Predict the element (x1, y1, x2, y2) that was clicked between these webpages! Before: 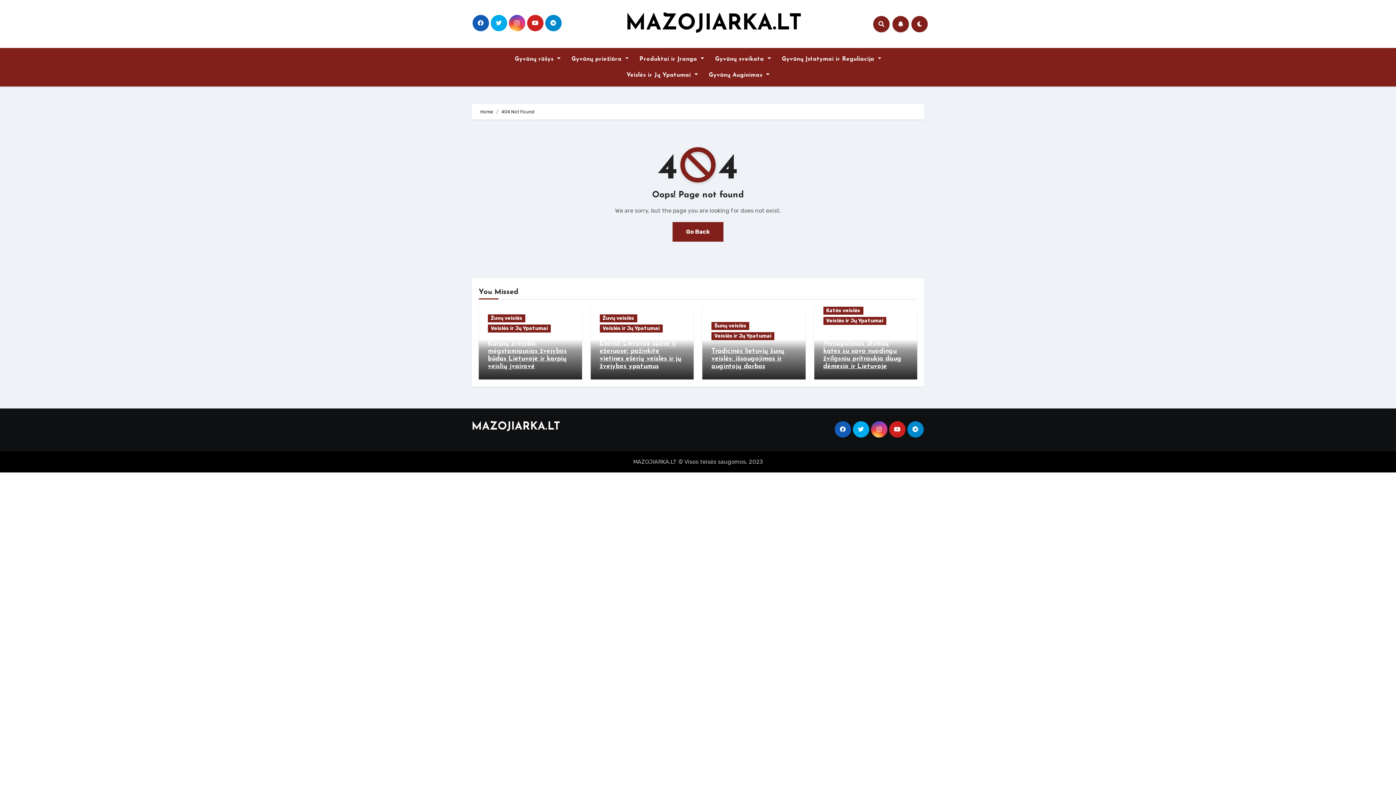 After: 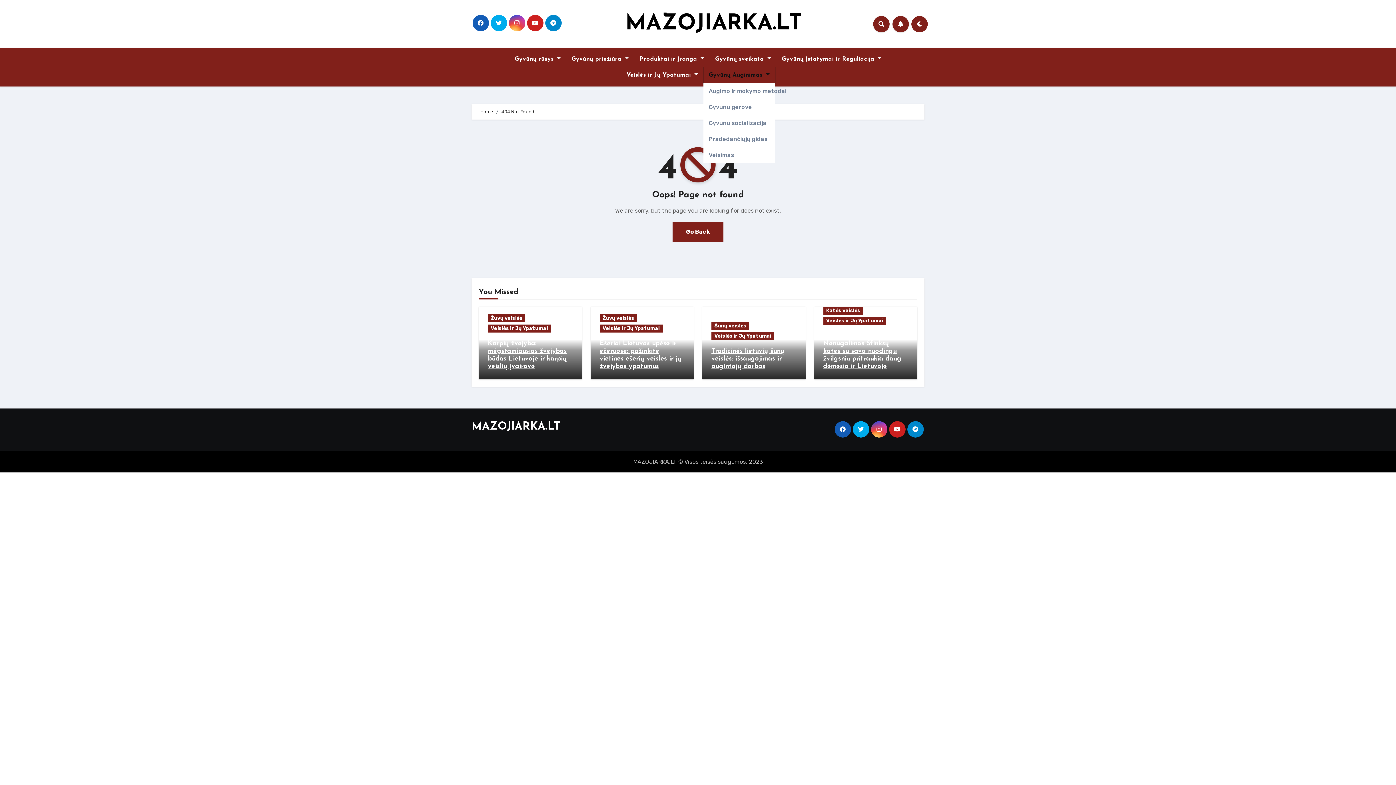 Action: label: Gyvūnų Auginimas  bbox: (703, 67, 775, 83)